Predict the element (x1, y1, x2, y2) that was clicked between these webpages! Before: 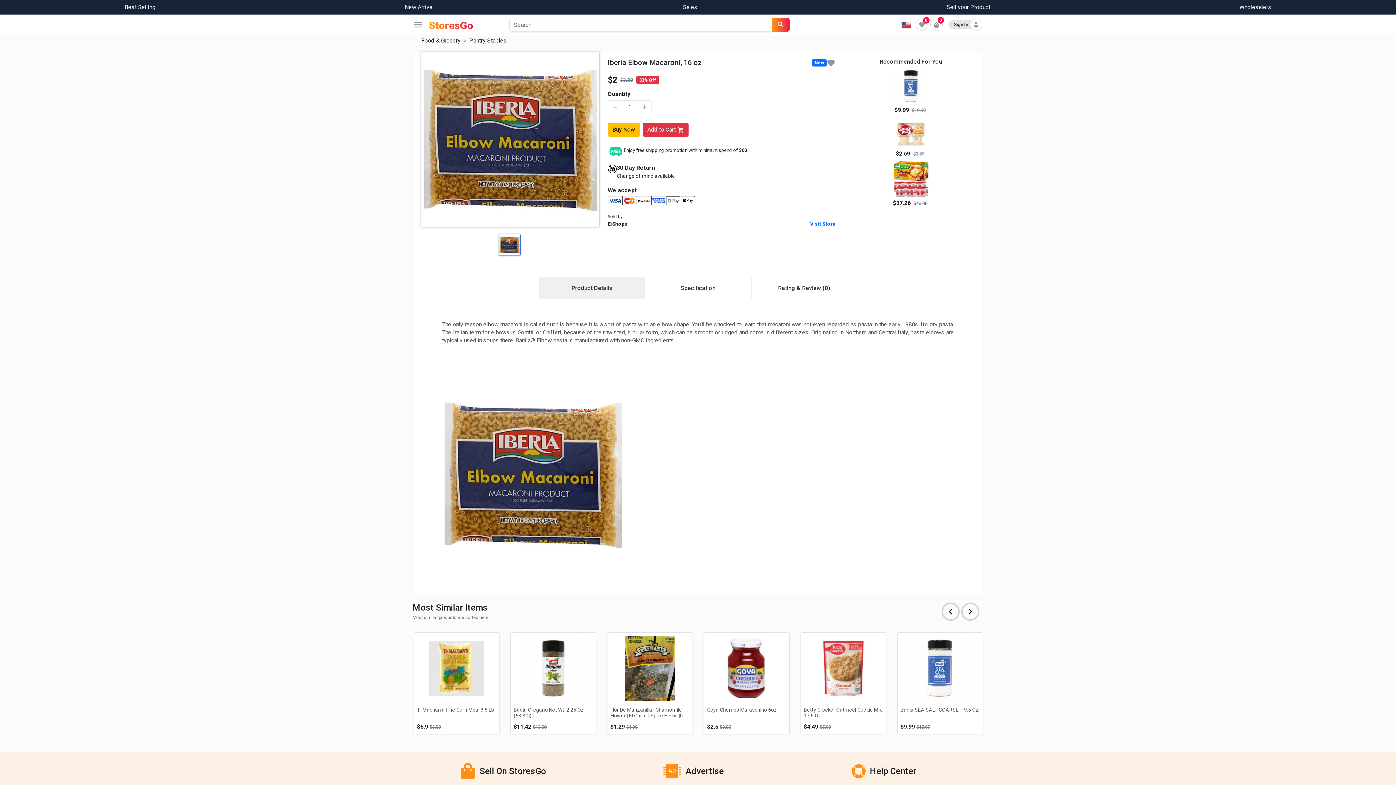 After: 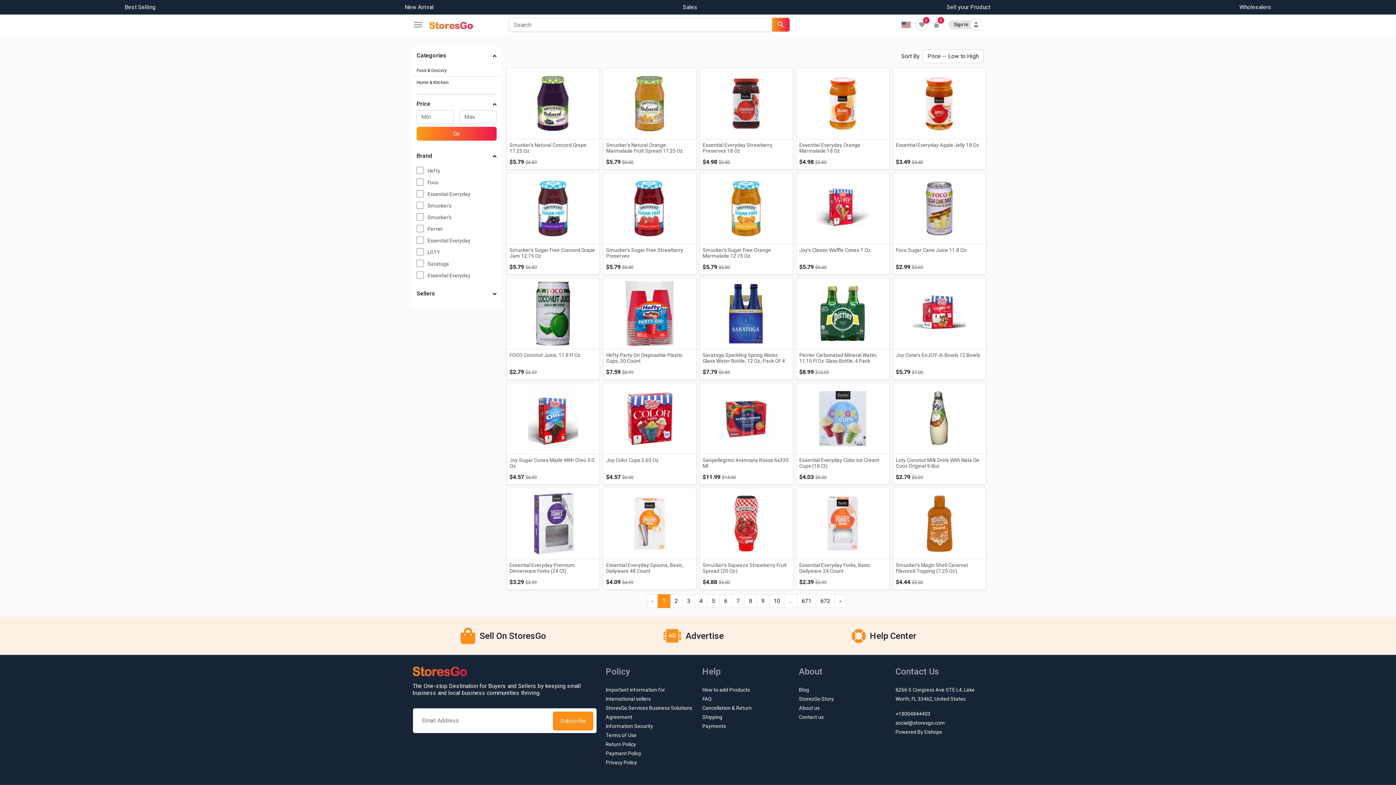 Action: bbox: (404, 3, 433, 10) label: New Arrival